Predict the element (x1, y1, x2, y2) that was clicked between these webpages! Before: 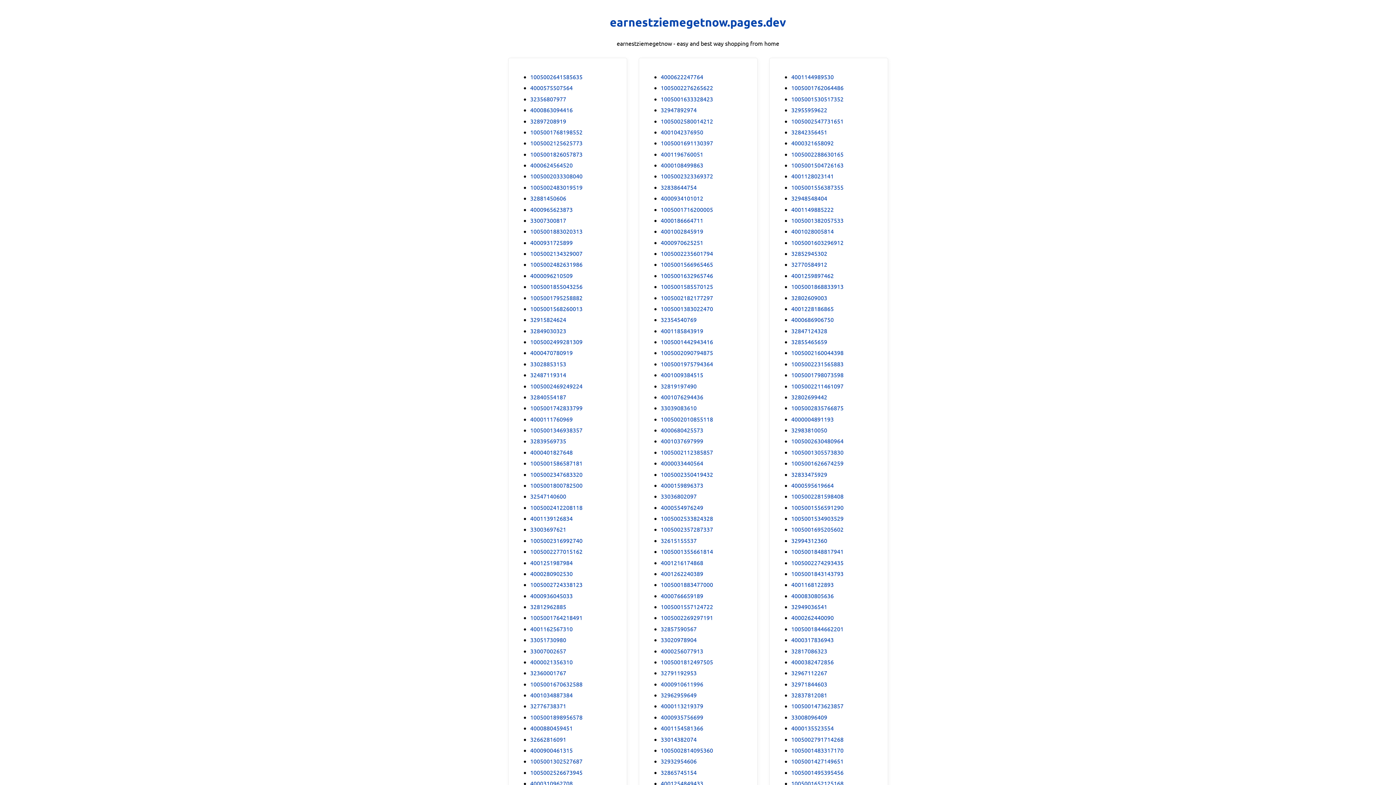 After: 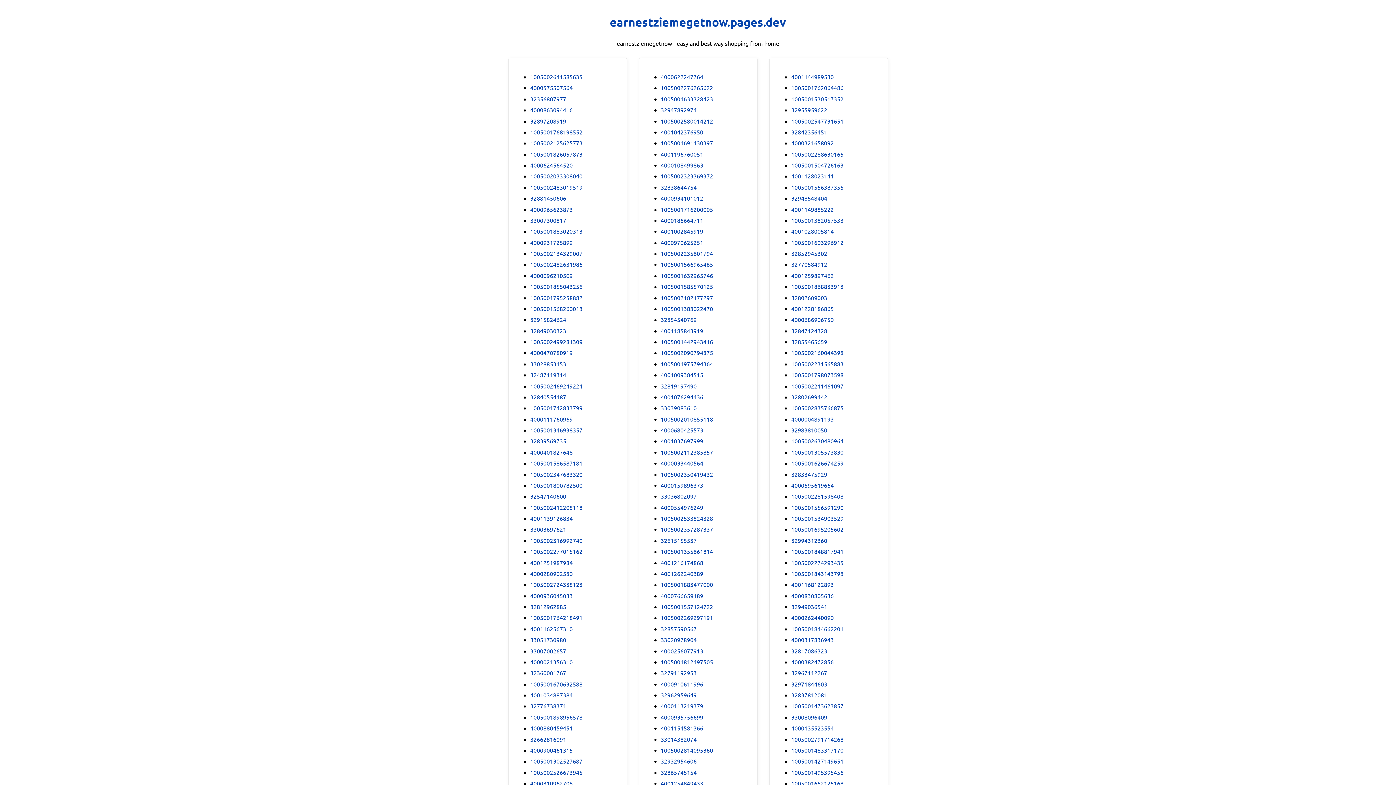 Action: bbox: (660, 679, 703, 688) label: 4000910611996